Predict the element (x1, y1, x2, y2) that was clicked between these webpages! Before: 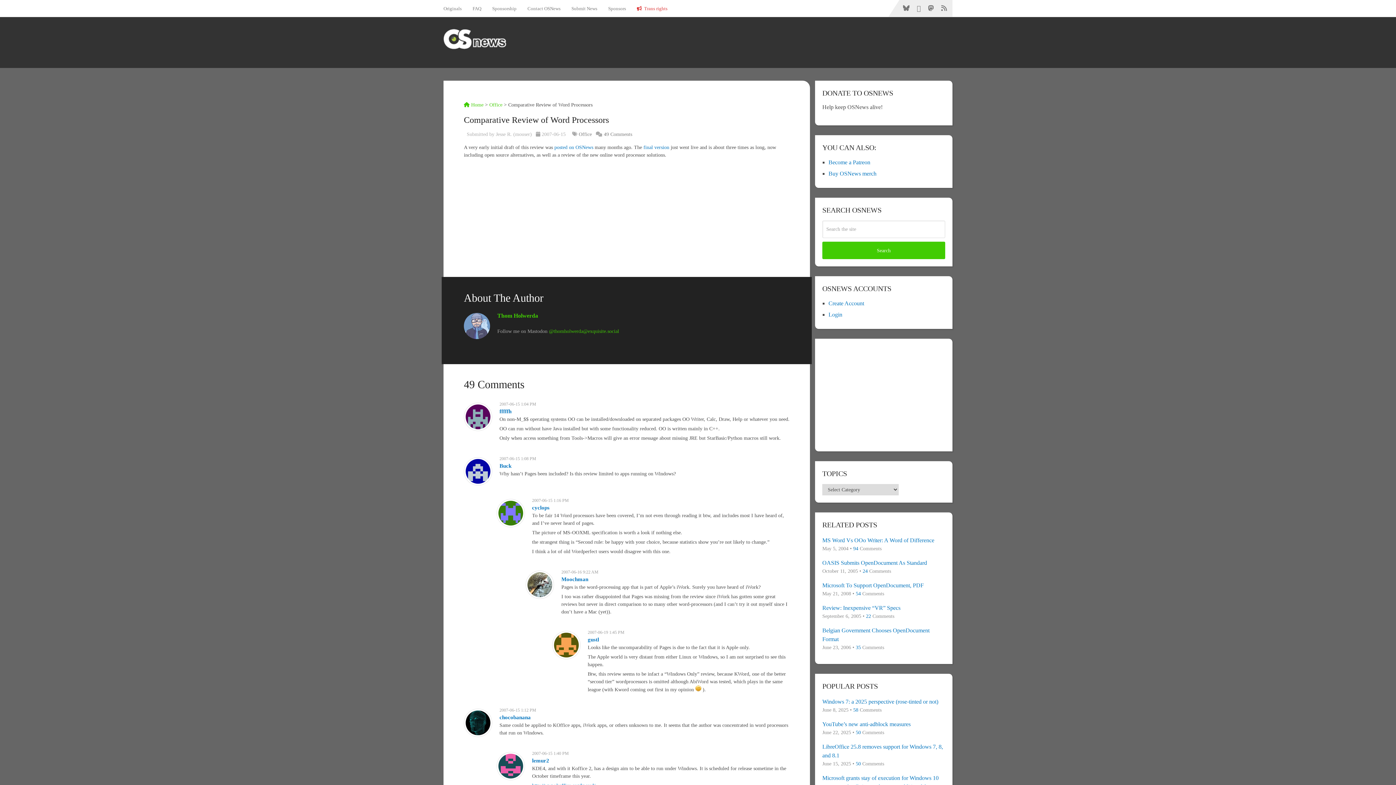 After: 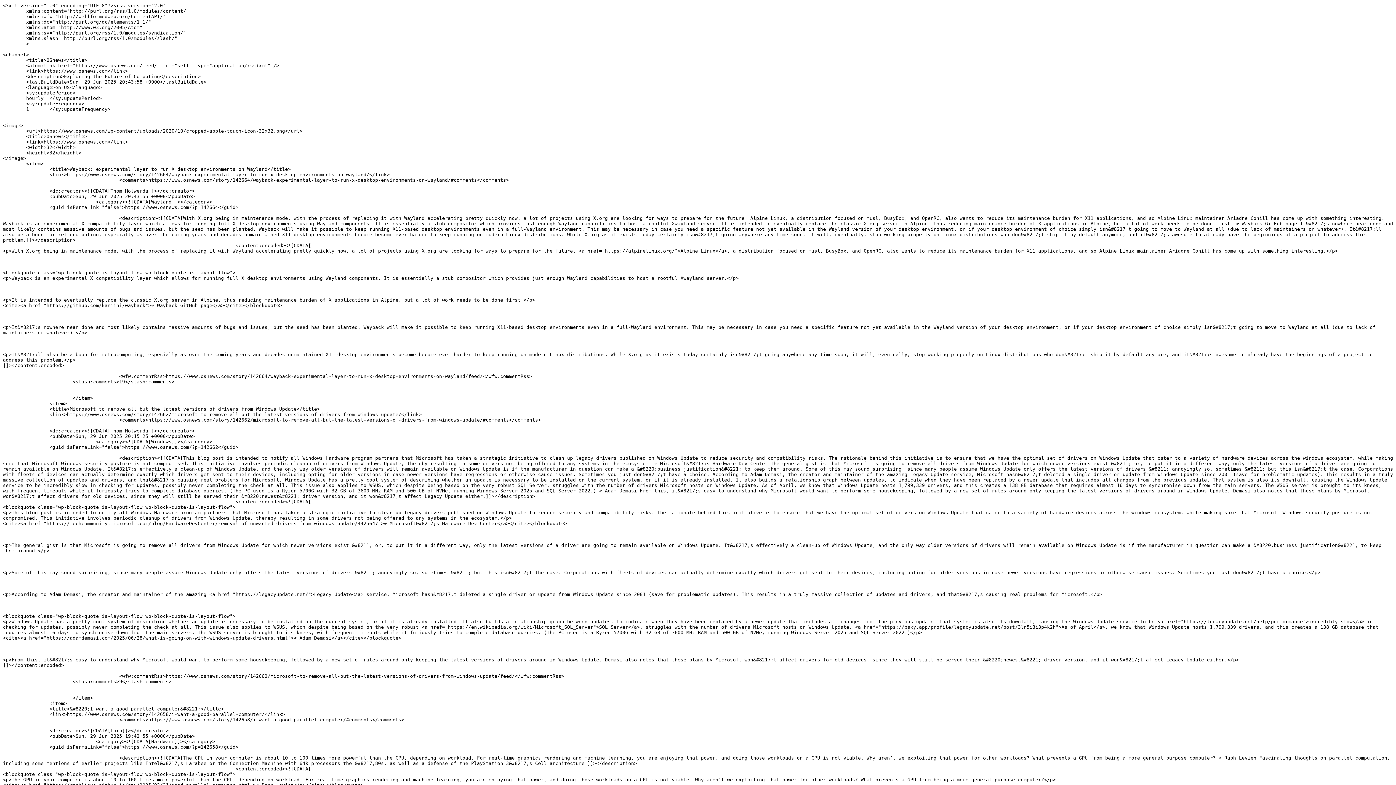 Action: bbox: (937, 0, 952, 16)